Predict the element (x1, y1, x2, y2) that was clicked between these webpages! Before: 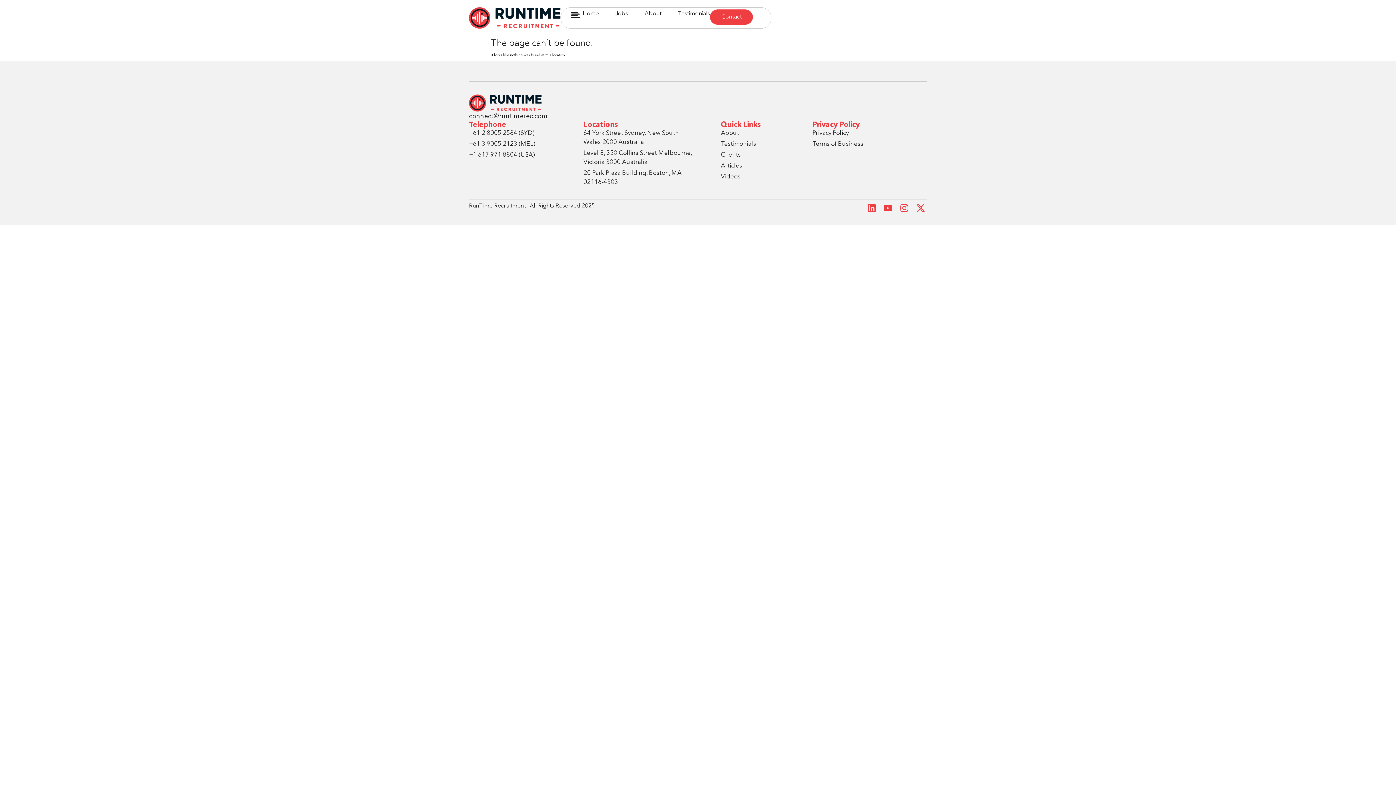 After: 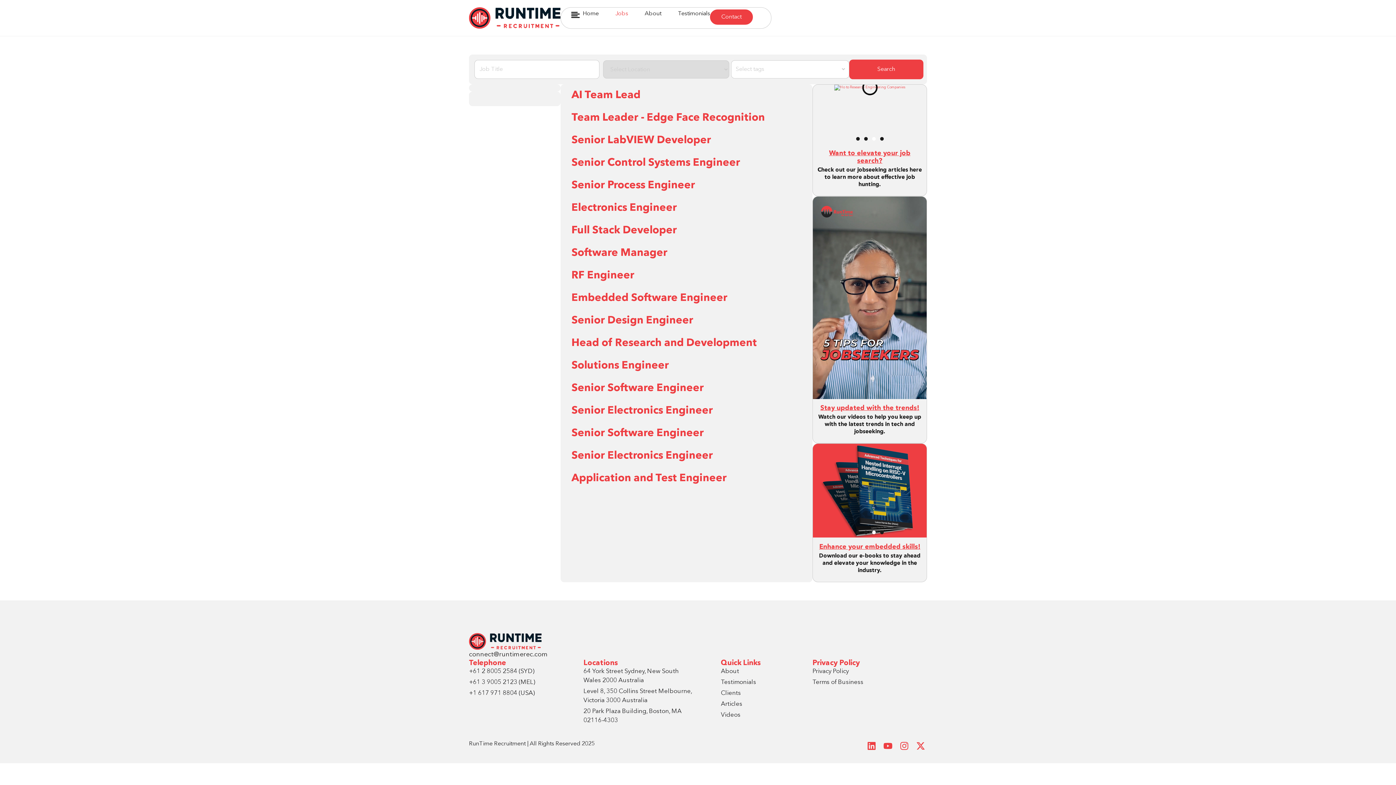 Action: bbox: (615, 9, 628, 18) label: Jobs